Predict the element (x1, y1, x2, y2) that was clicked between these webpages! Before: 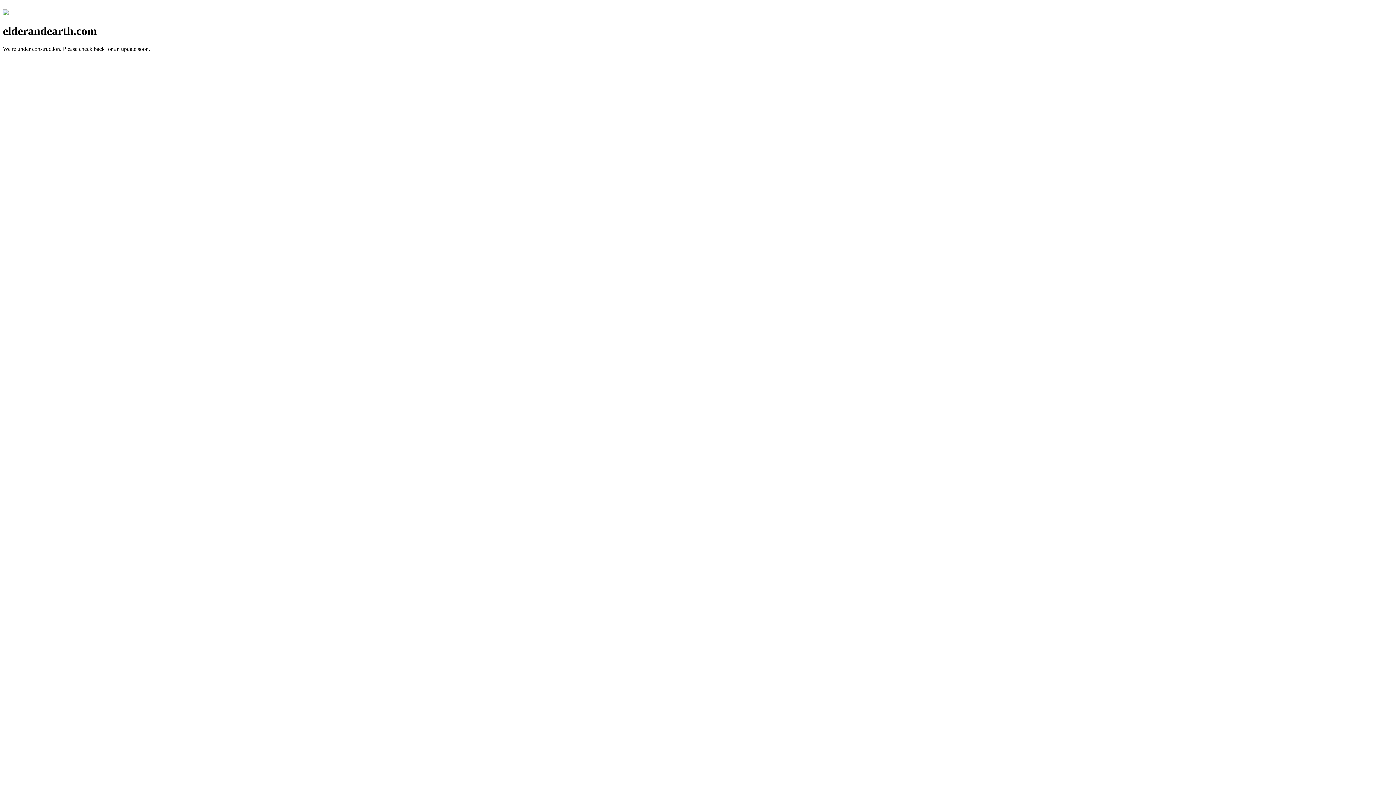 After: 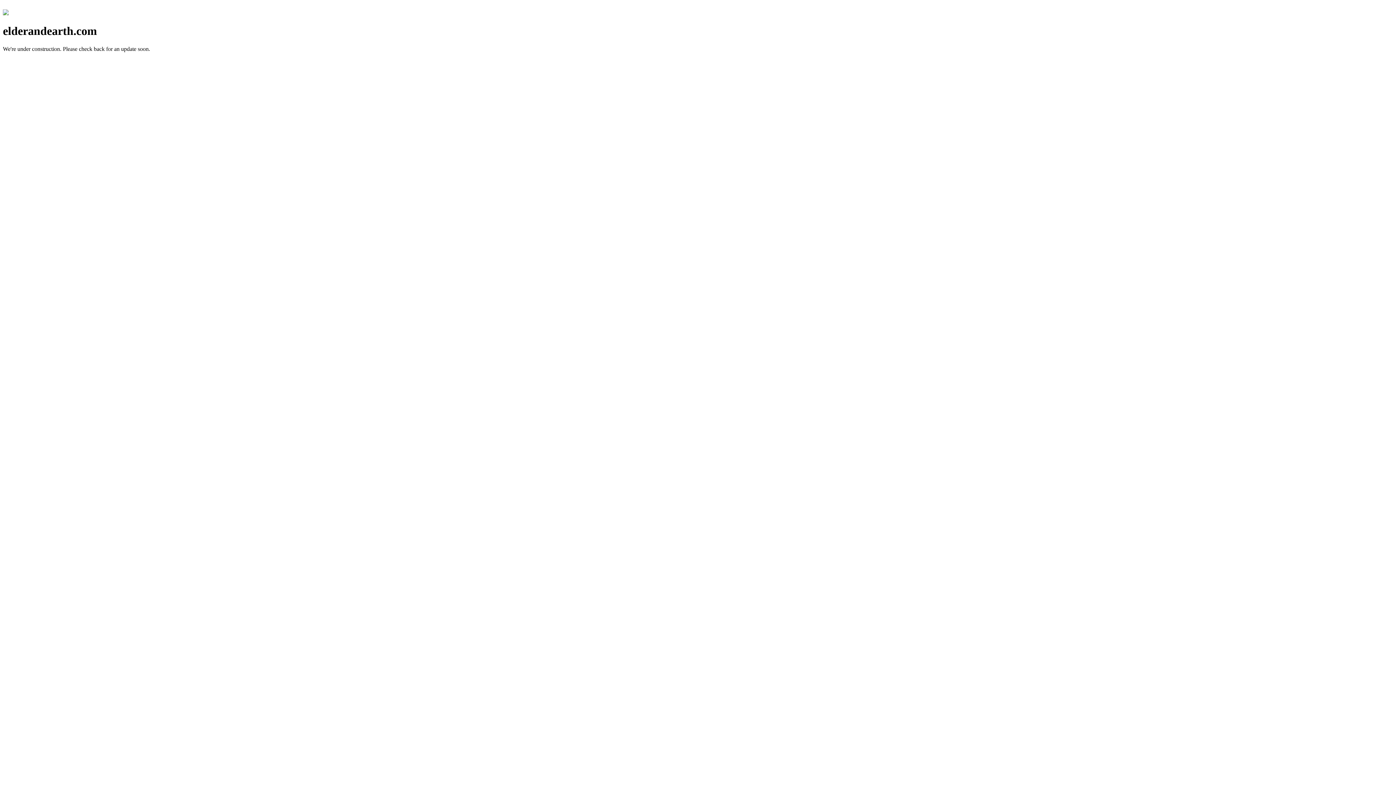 Action: bbox: (2, 10, 8, 16)